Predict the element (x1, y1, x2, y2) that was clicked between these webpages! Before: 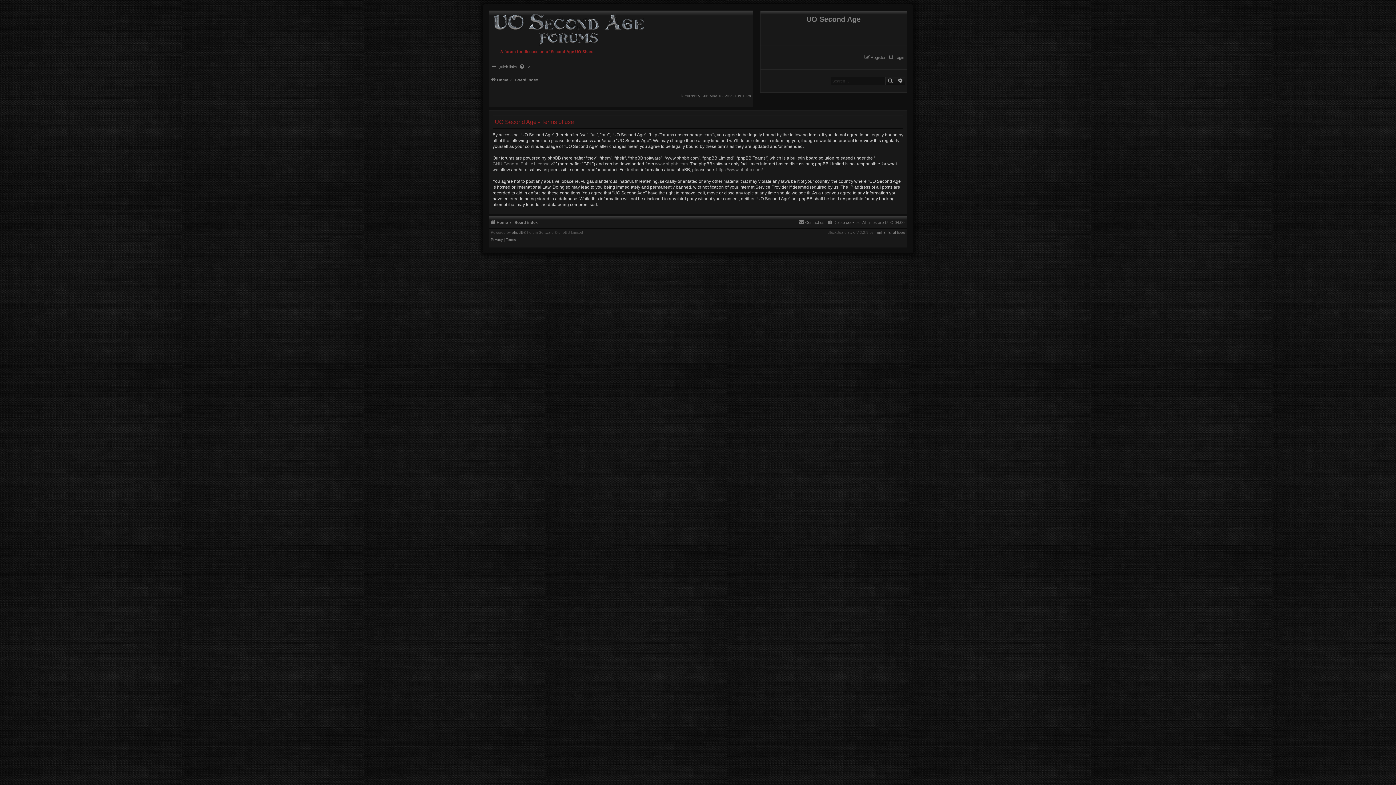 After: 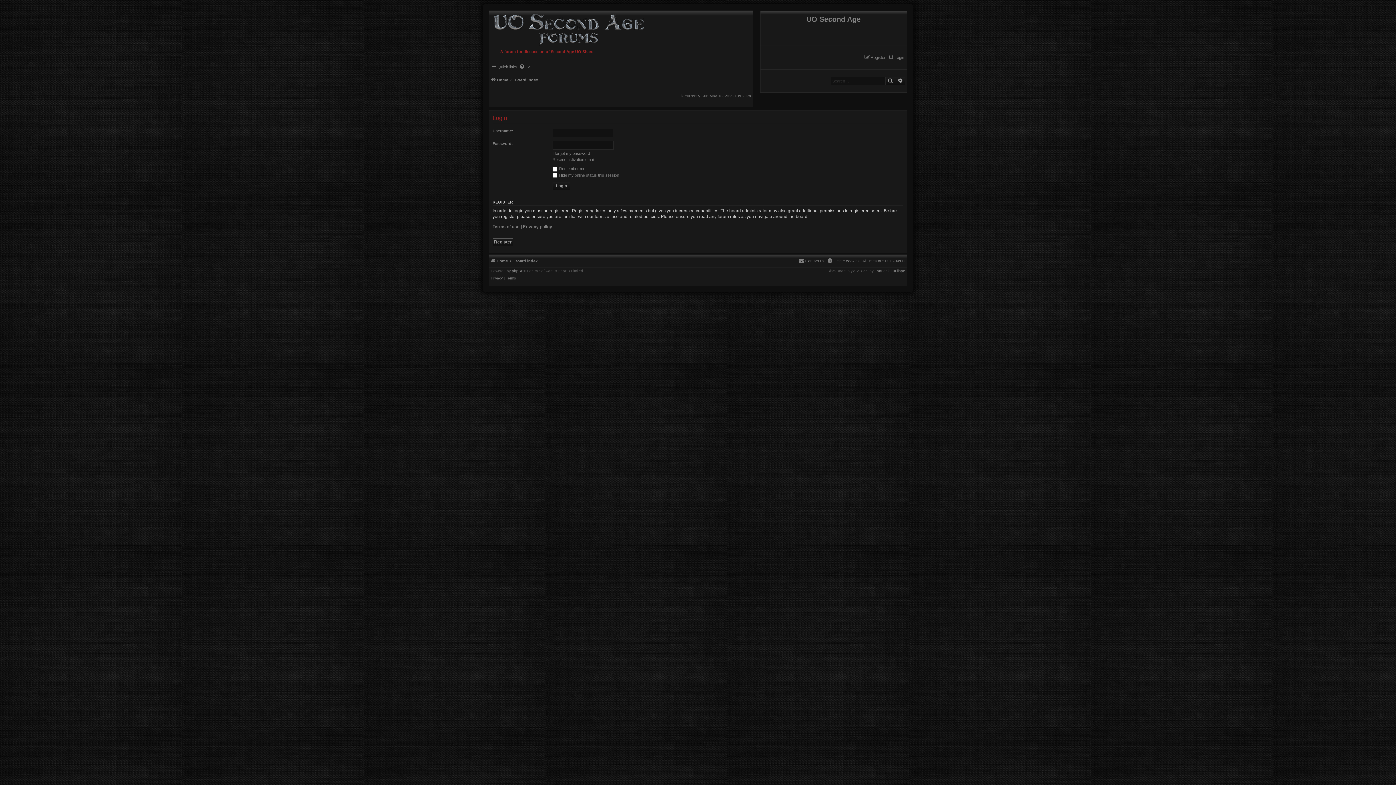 Action: bbox: (888, 53, 904, 61) label: Login